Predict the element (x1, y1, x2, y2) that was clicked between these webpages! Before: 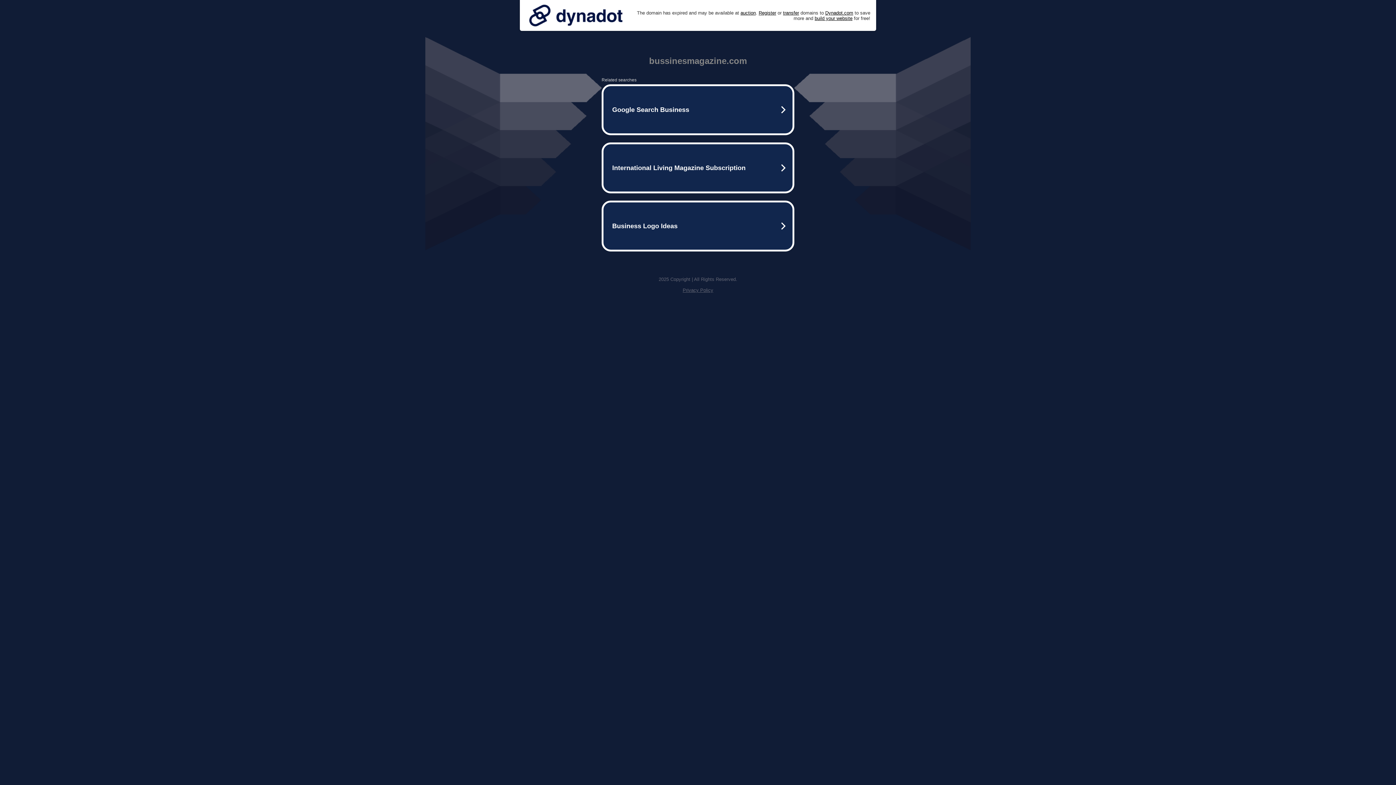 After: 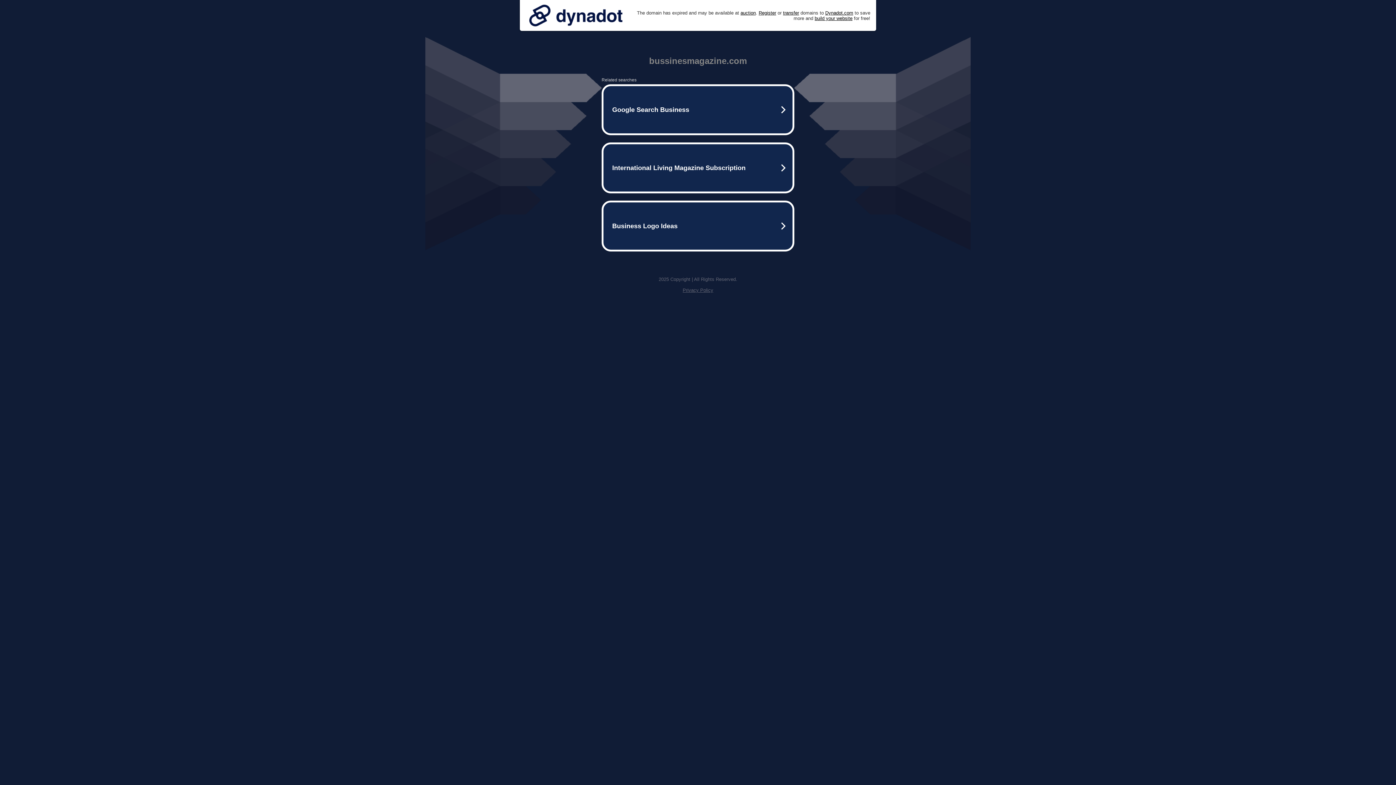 Action: label: Privacy Policy bbox: (682, 287, 713, 293)